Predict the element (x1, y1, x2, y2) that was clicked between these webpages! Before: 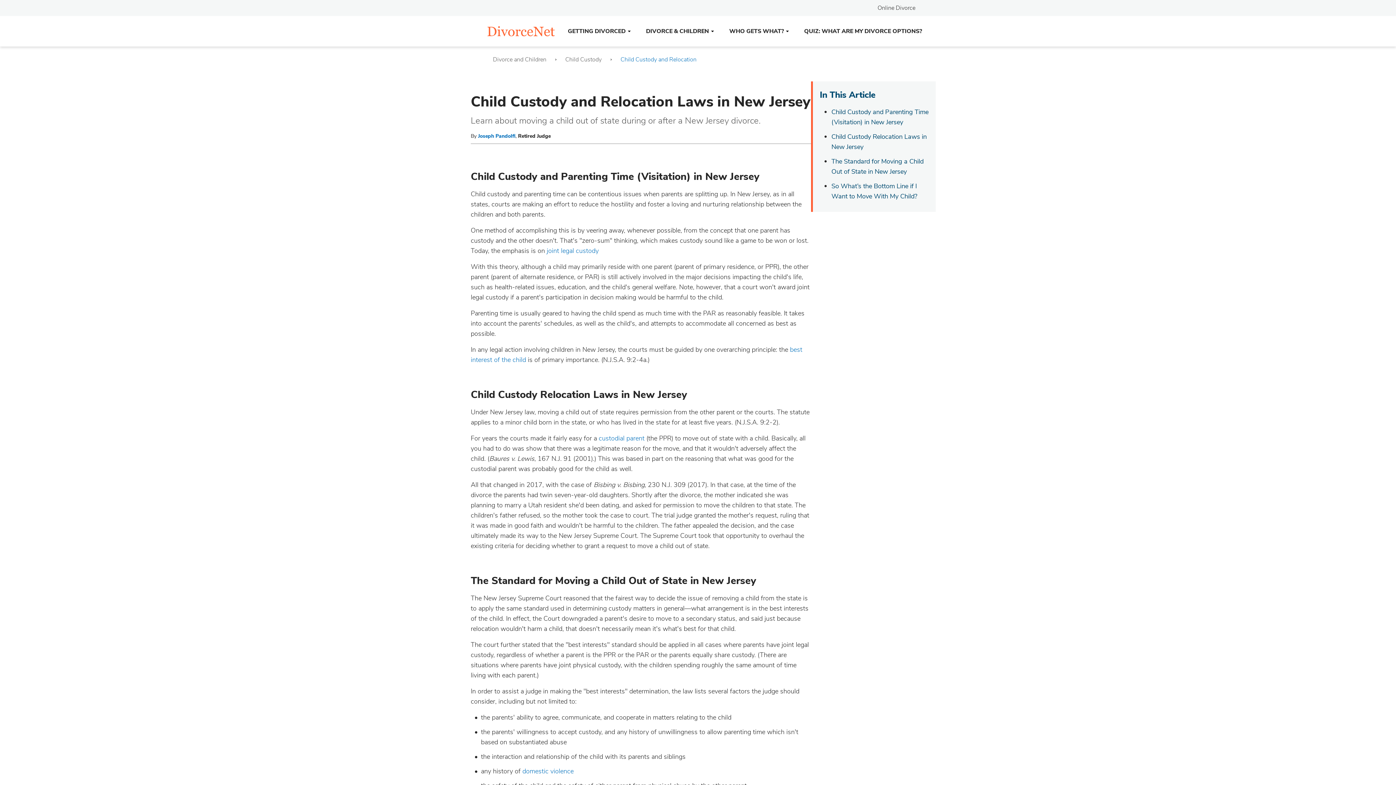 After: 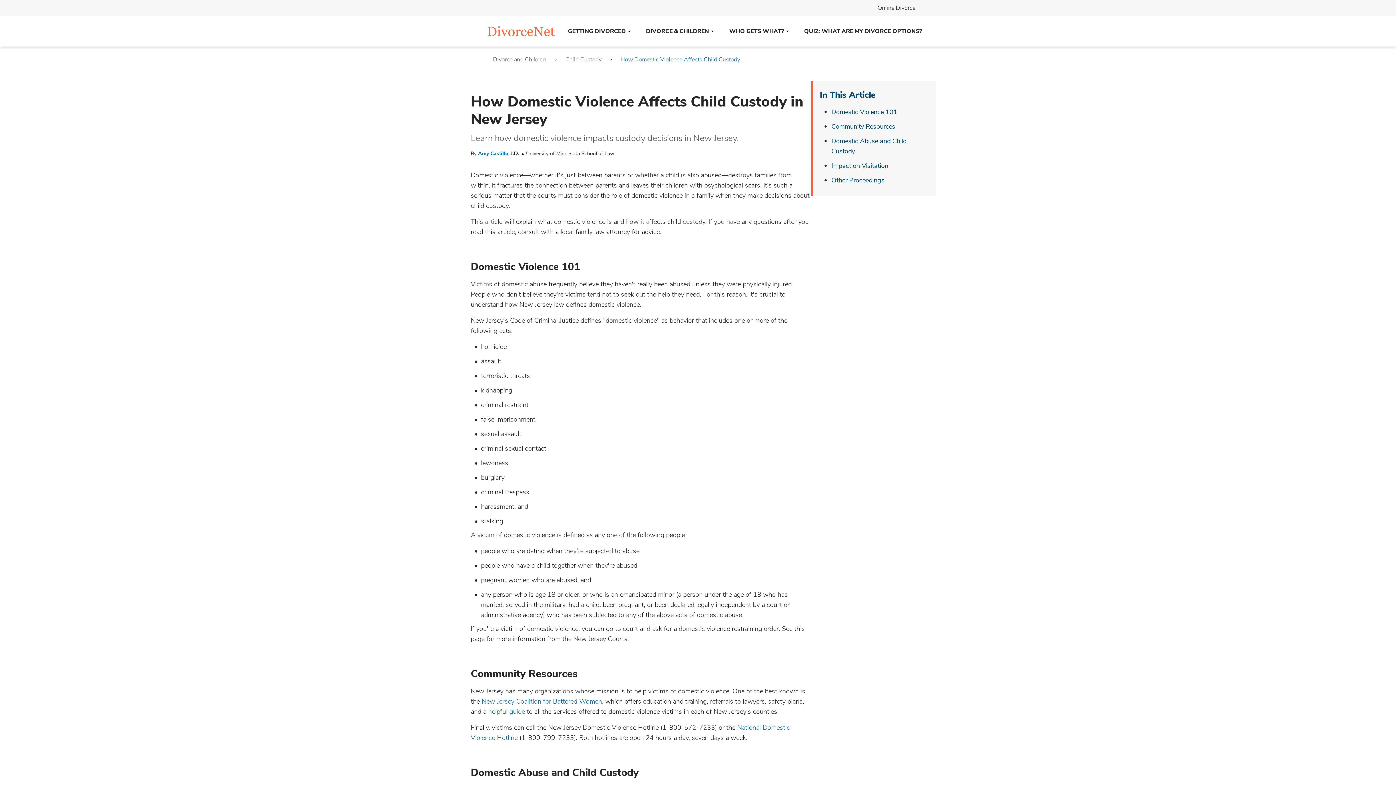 Action: bbox: (522, 767, 573, 776) label: domestic violence